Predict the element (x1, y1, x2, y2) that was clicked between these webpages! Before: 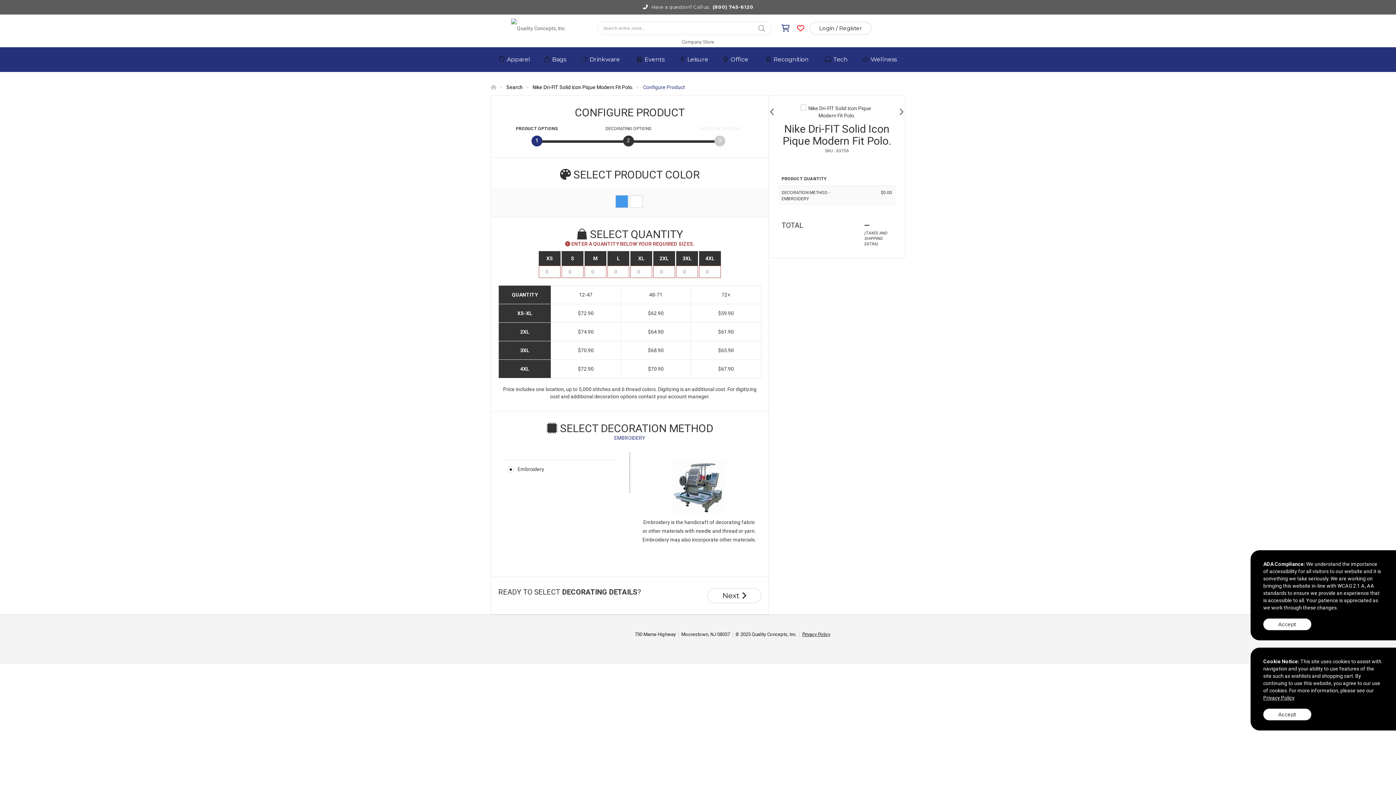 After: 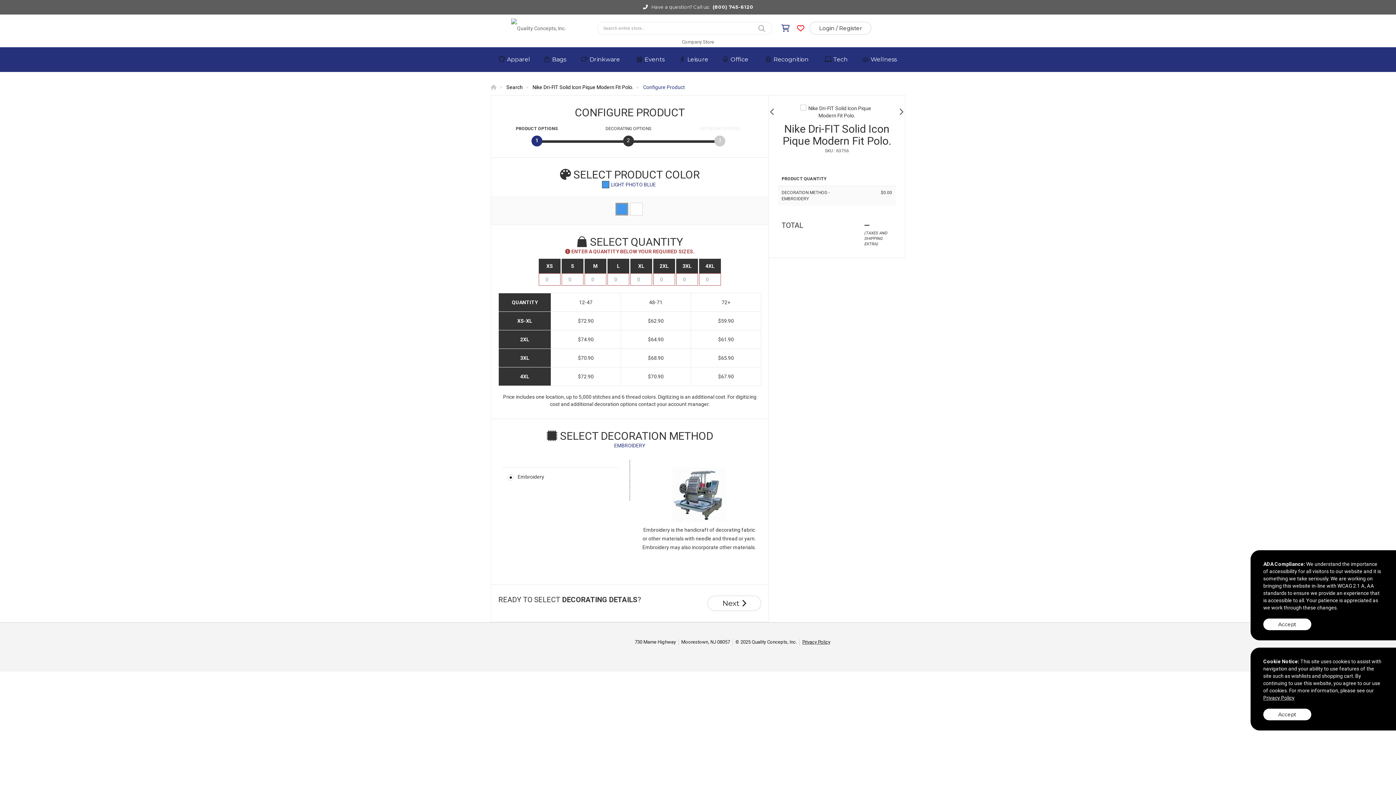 Action: bbox: (615, 195, 628, 208)